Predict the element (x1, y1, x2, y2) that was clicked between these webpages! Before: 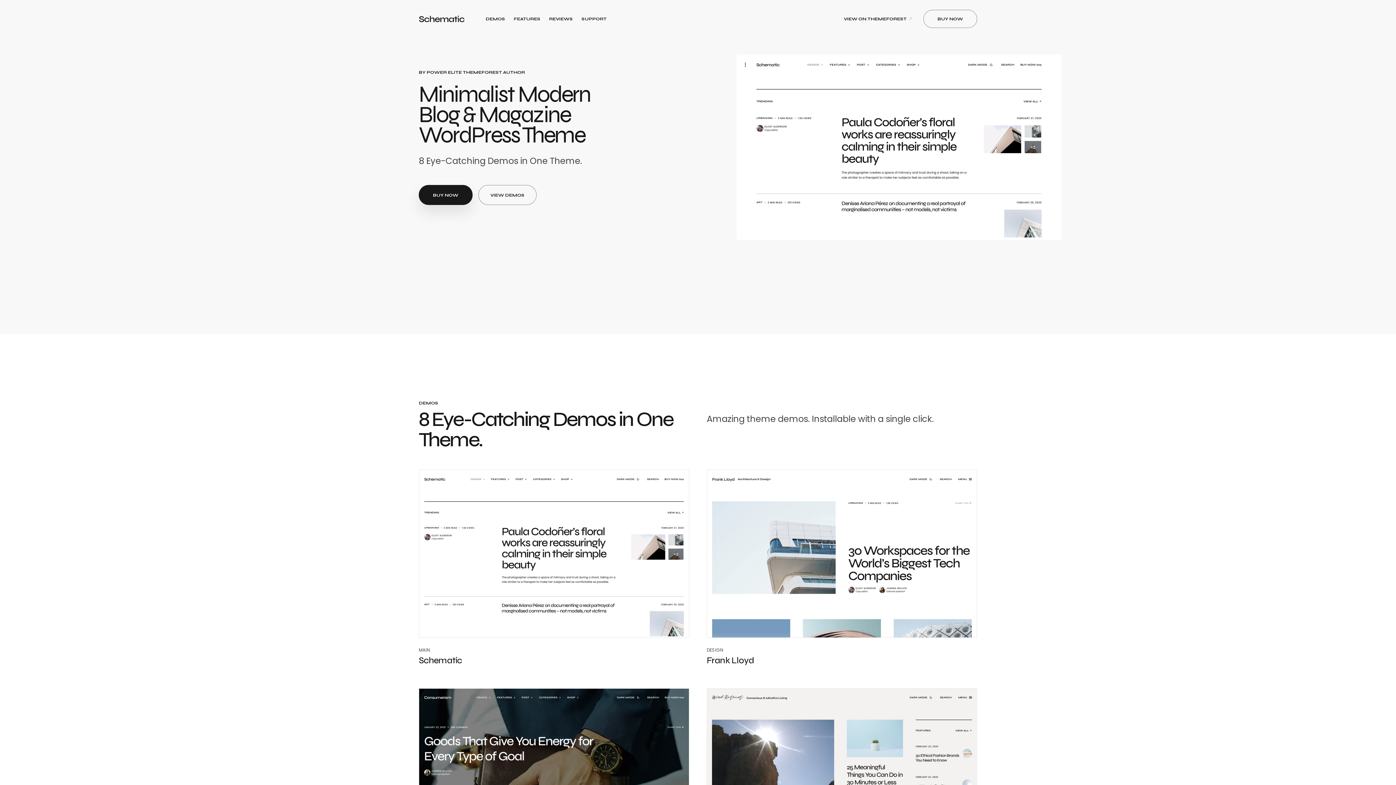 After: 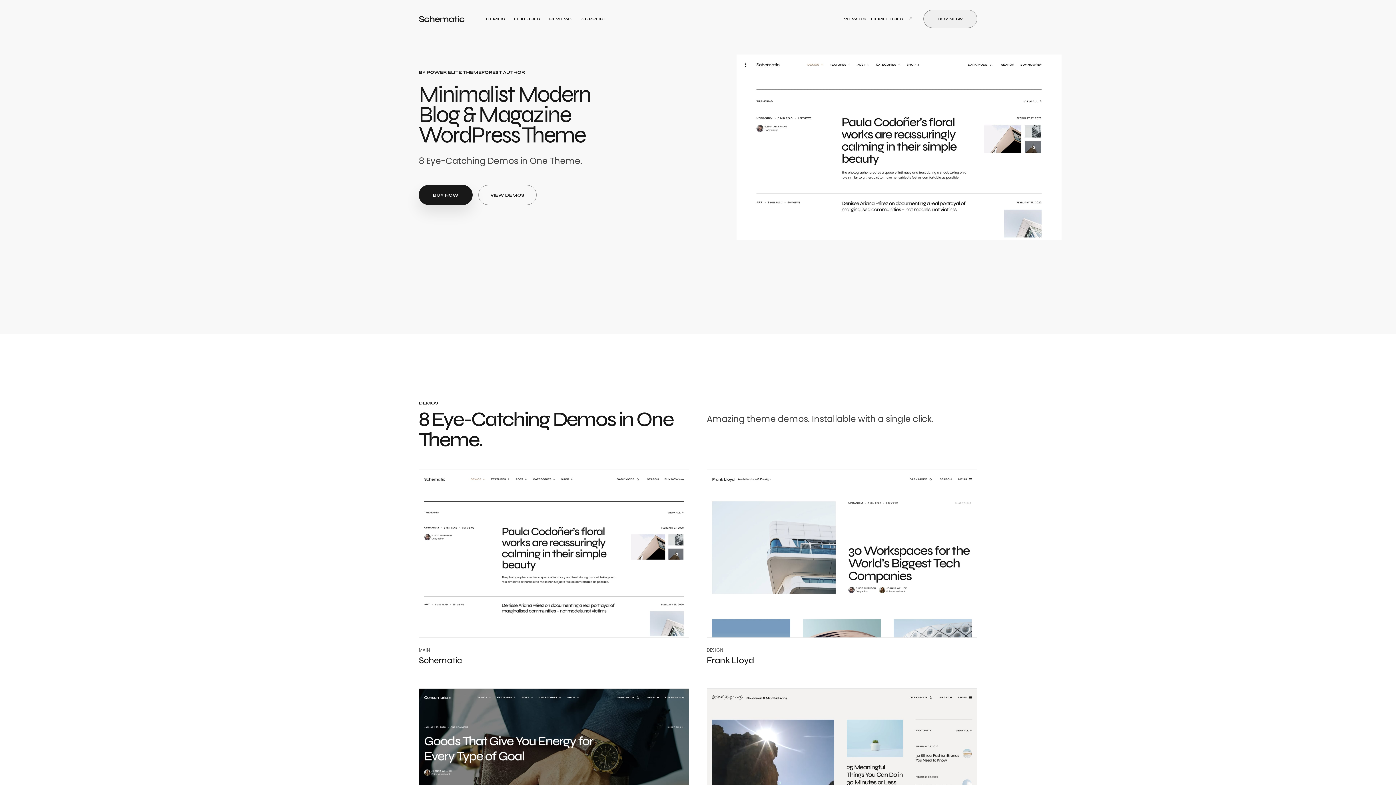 Action: bbox: (923, 9, 977, 28) label: BUY NOW